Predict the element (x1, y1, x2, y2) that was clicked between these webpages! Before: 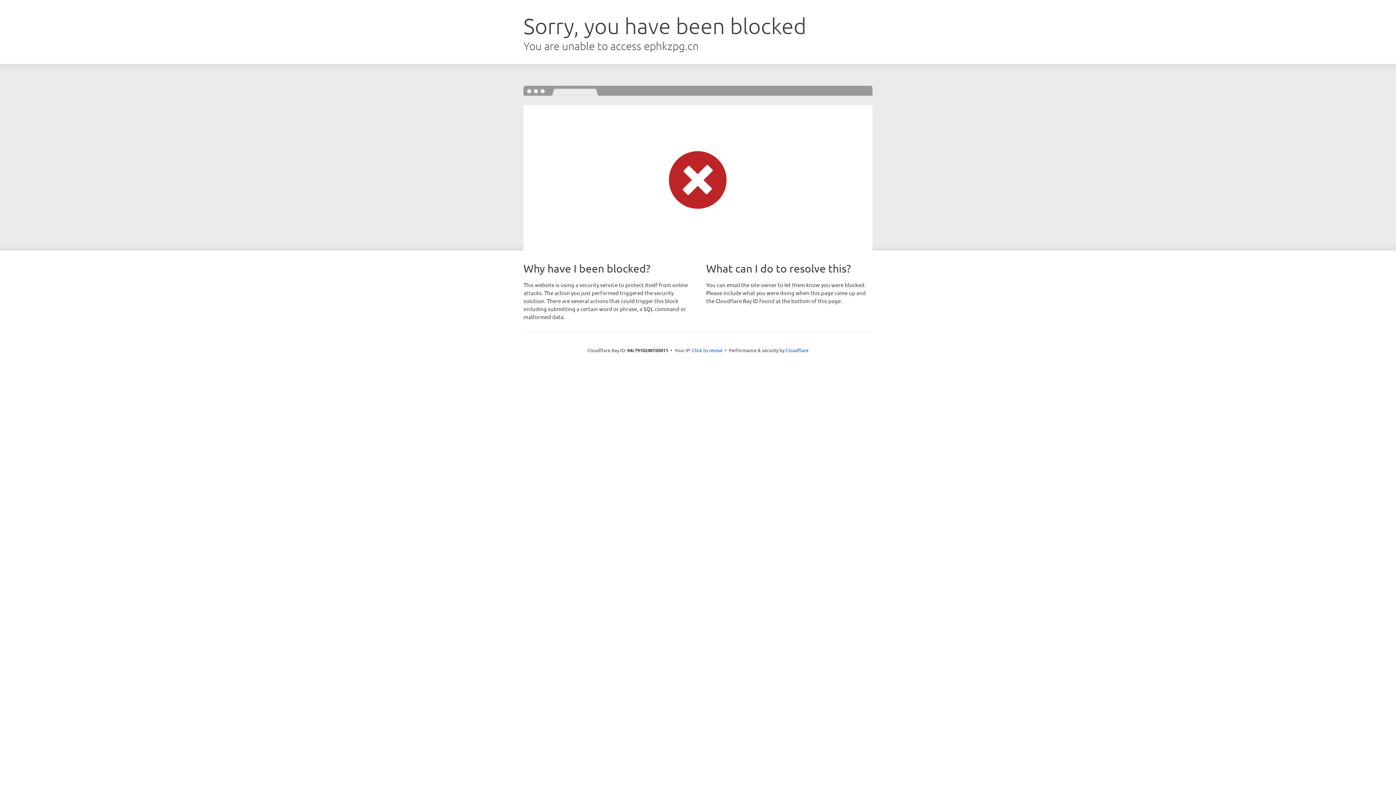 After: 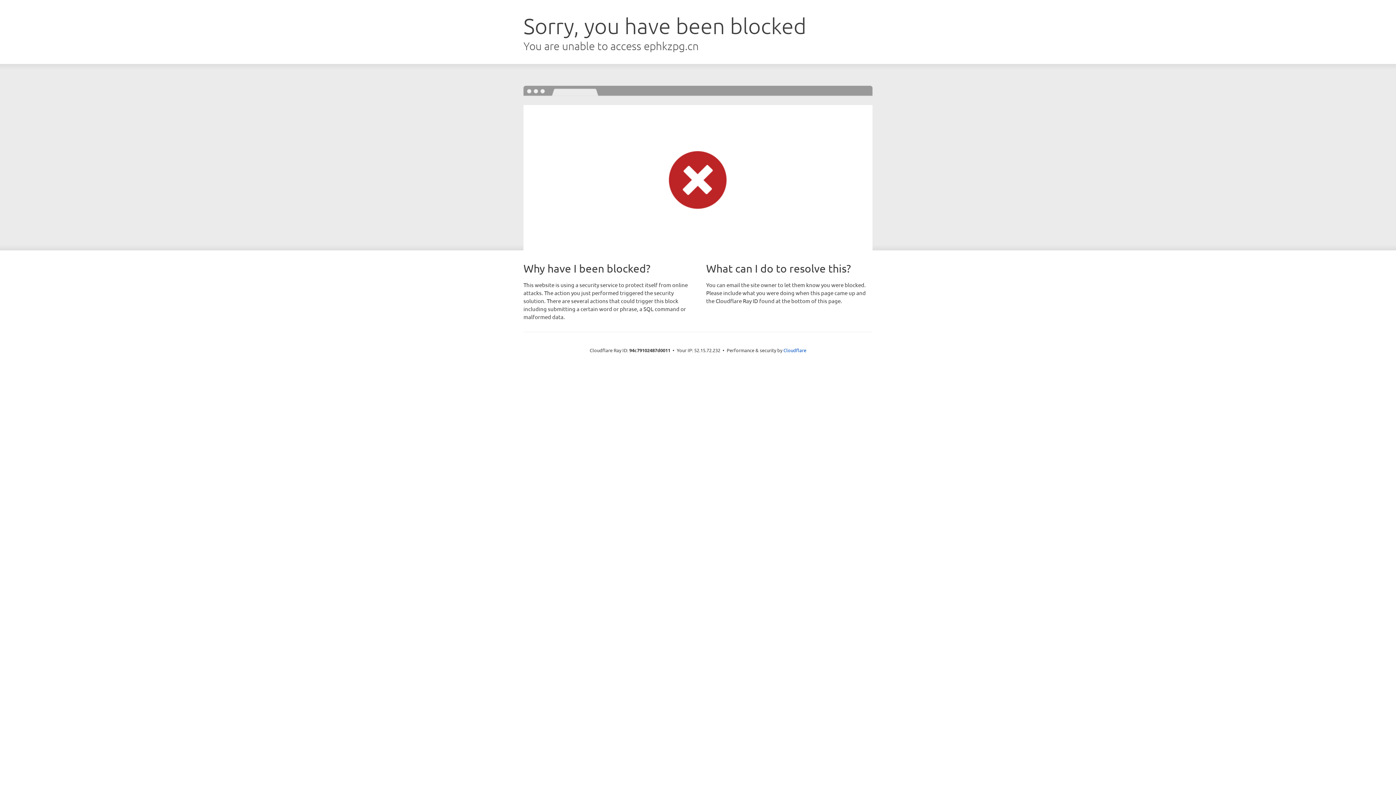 Action: label: Click to reveal bbox: (692, 346, 722, 353)